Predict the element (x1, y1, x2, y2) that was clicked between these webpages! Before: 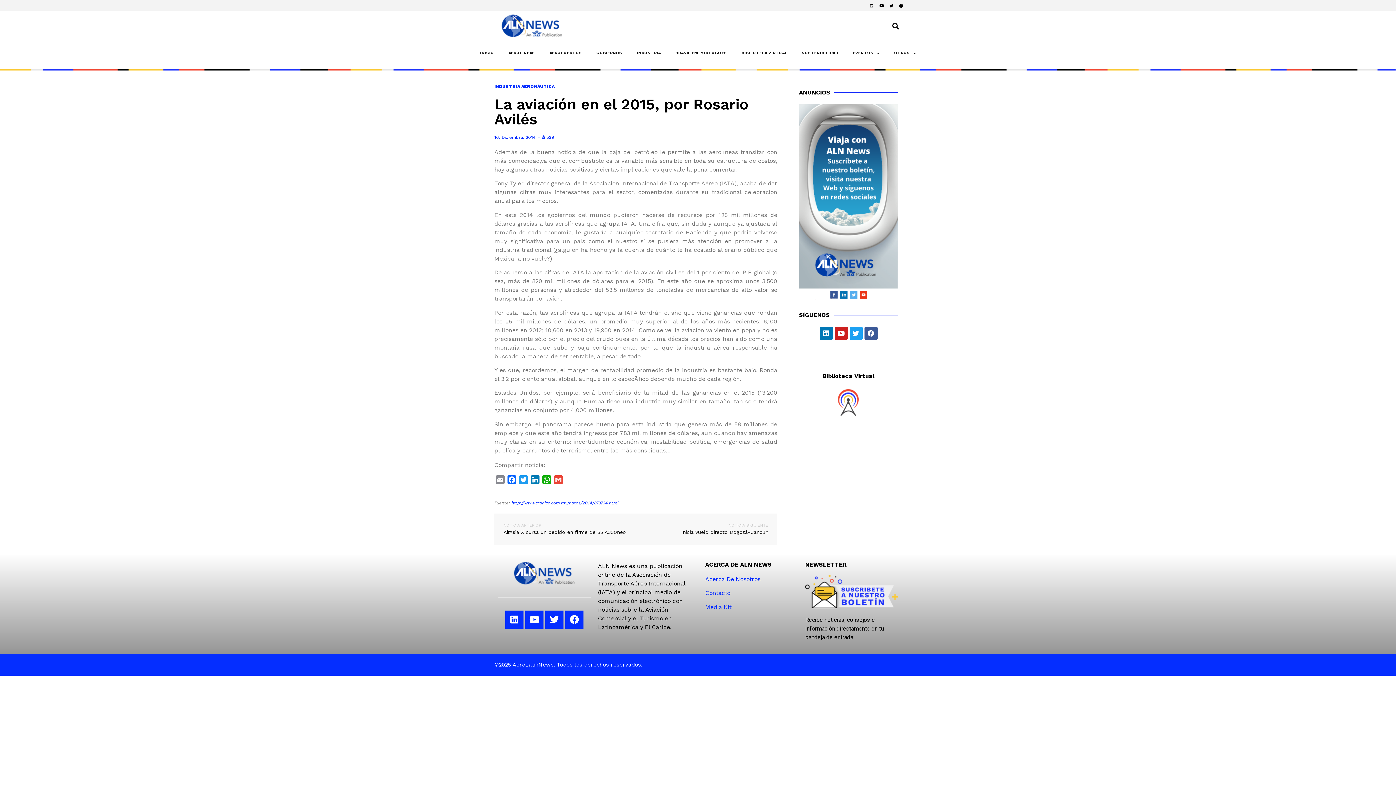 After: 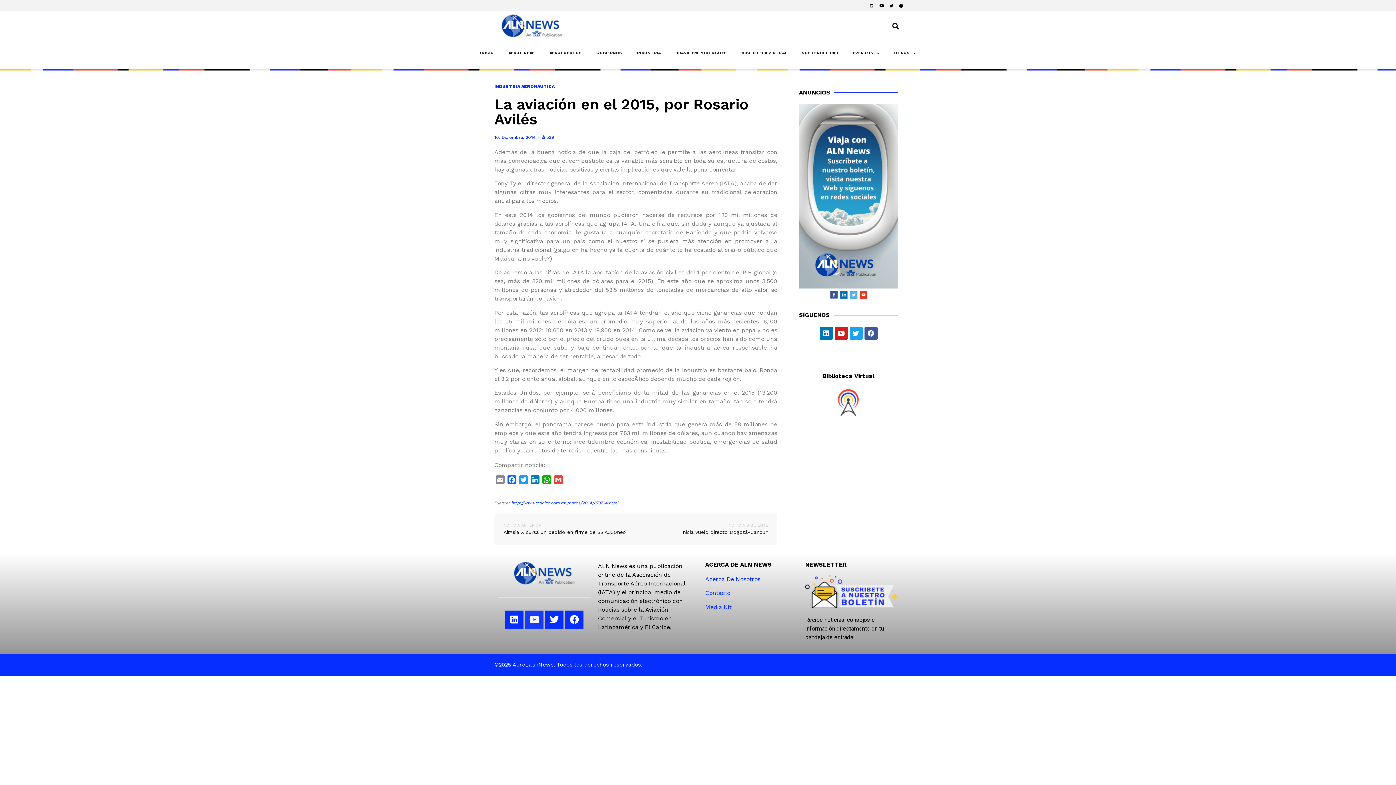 Action: label: Youtube bbox: (525, 610, 543, 628)